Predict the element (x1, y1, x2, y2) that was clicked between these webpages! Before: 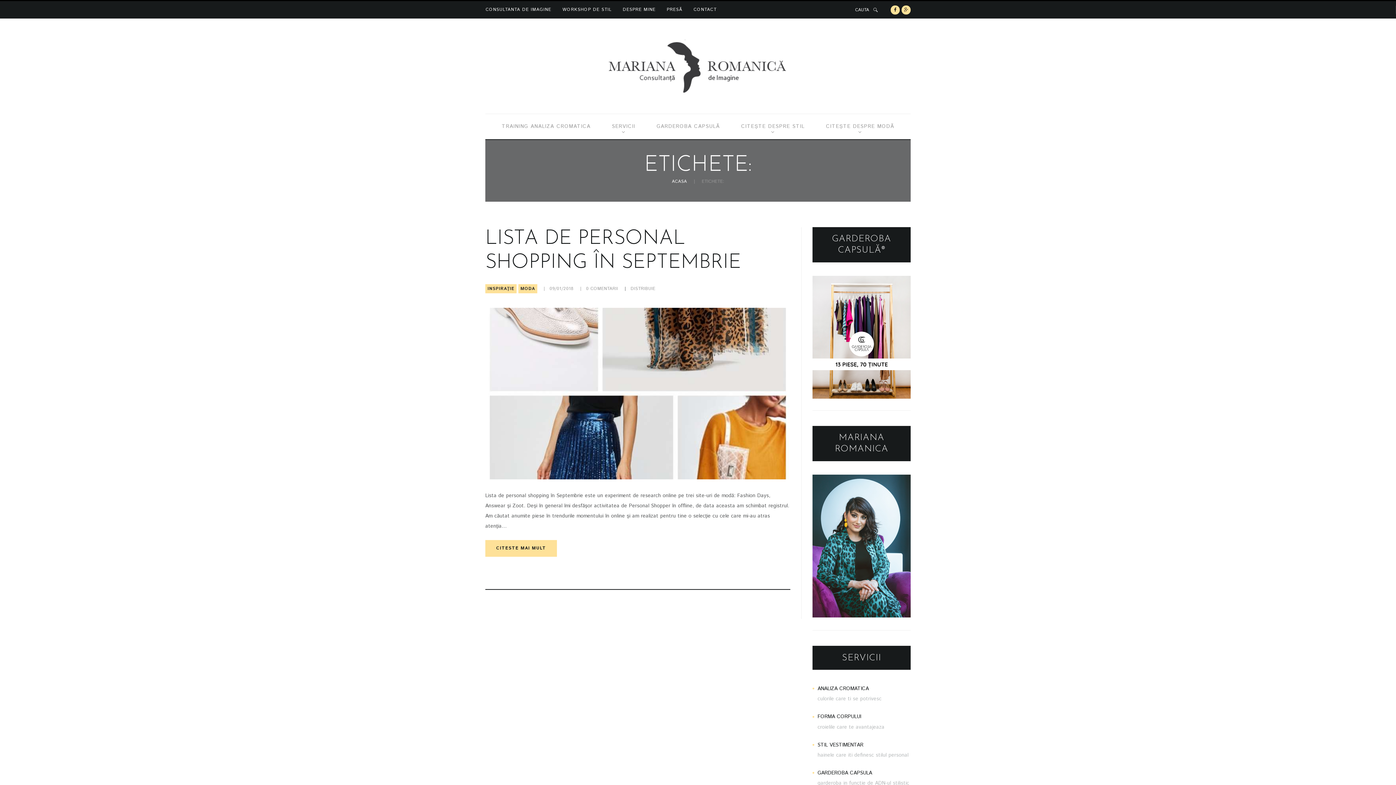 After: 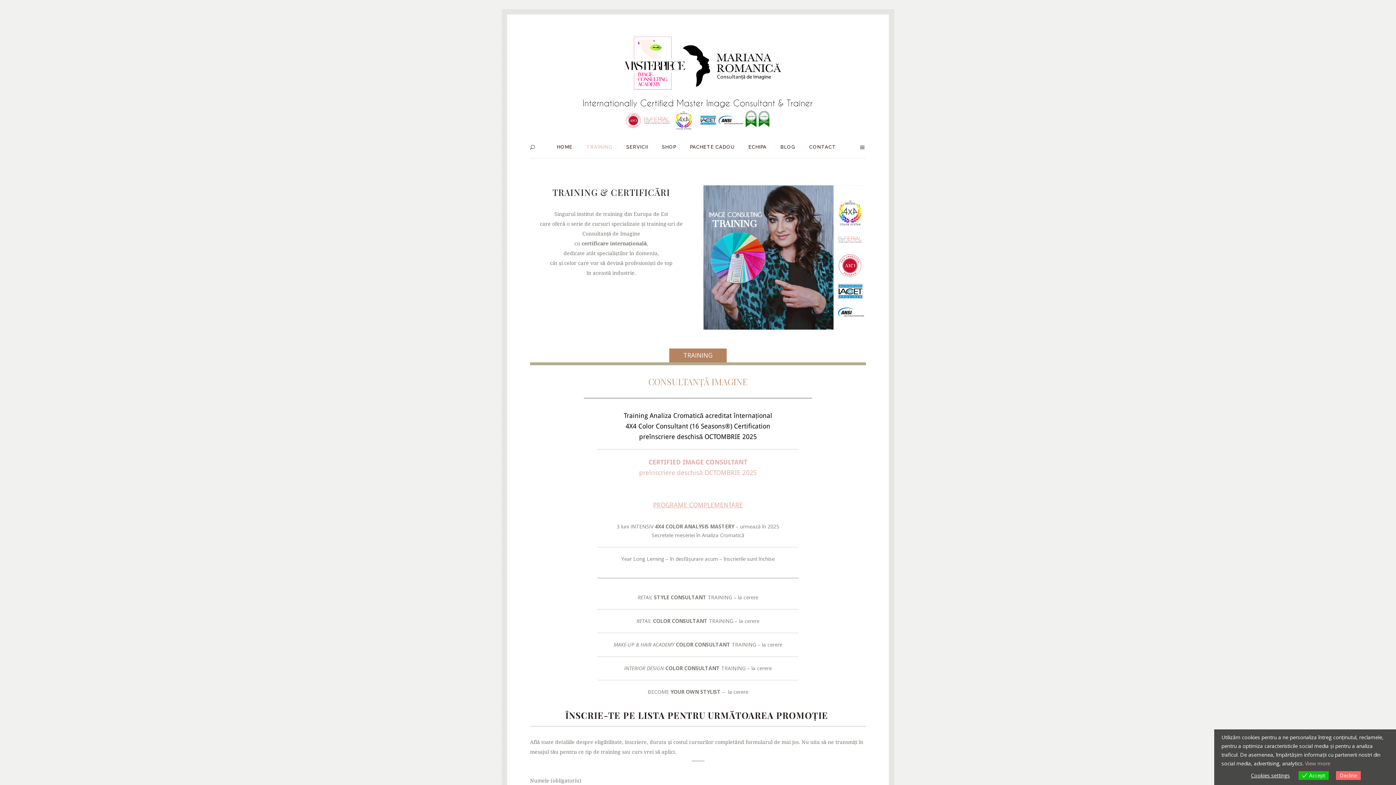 Action: bbox: (496, 114, 596, 139) label: TRAINING ANALIZA CROMATICA